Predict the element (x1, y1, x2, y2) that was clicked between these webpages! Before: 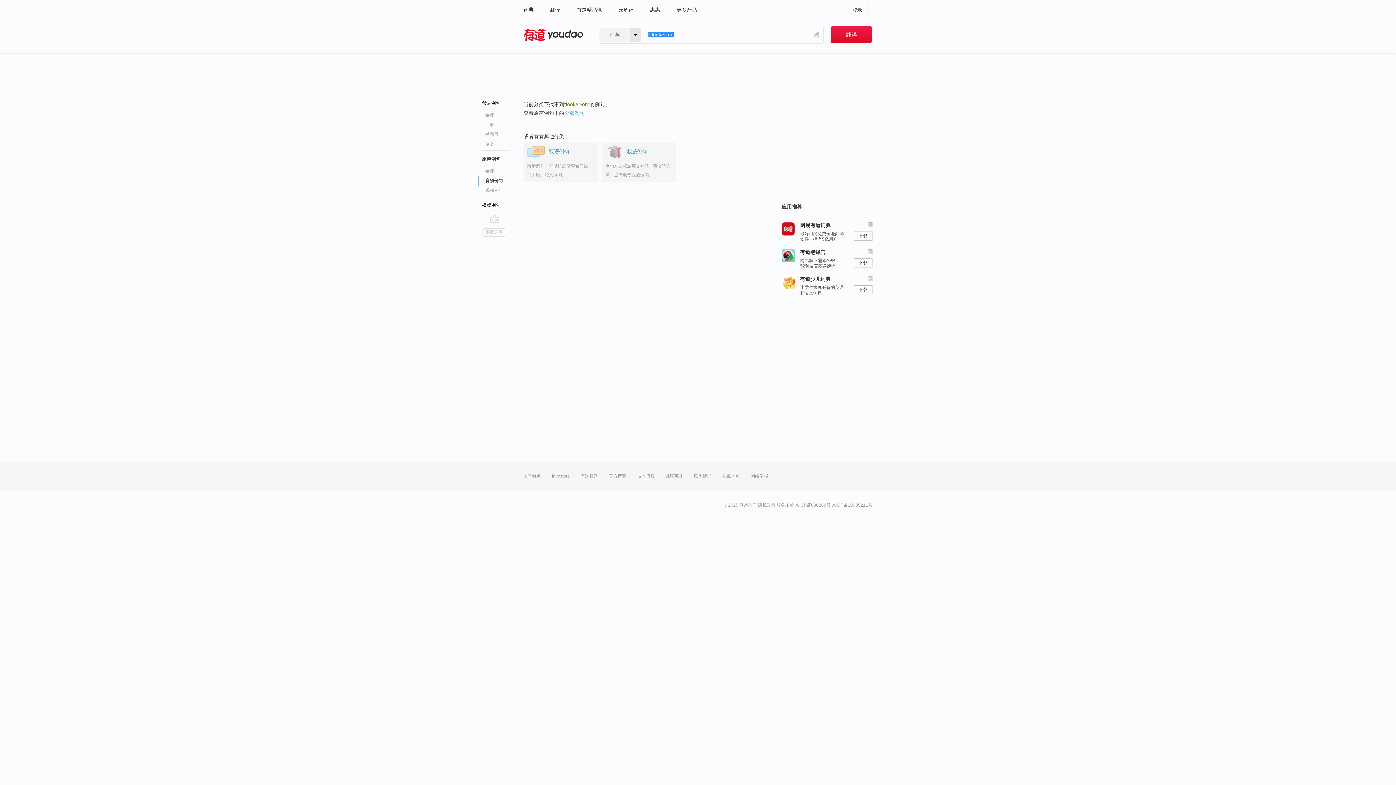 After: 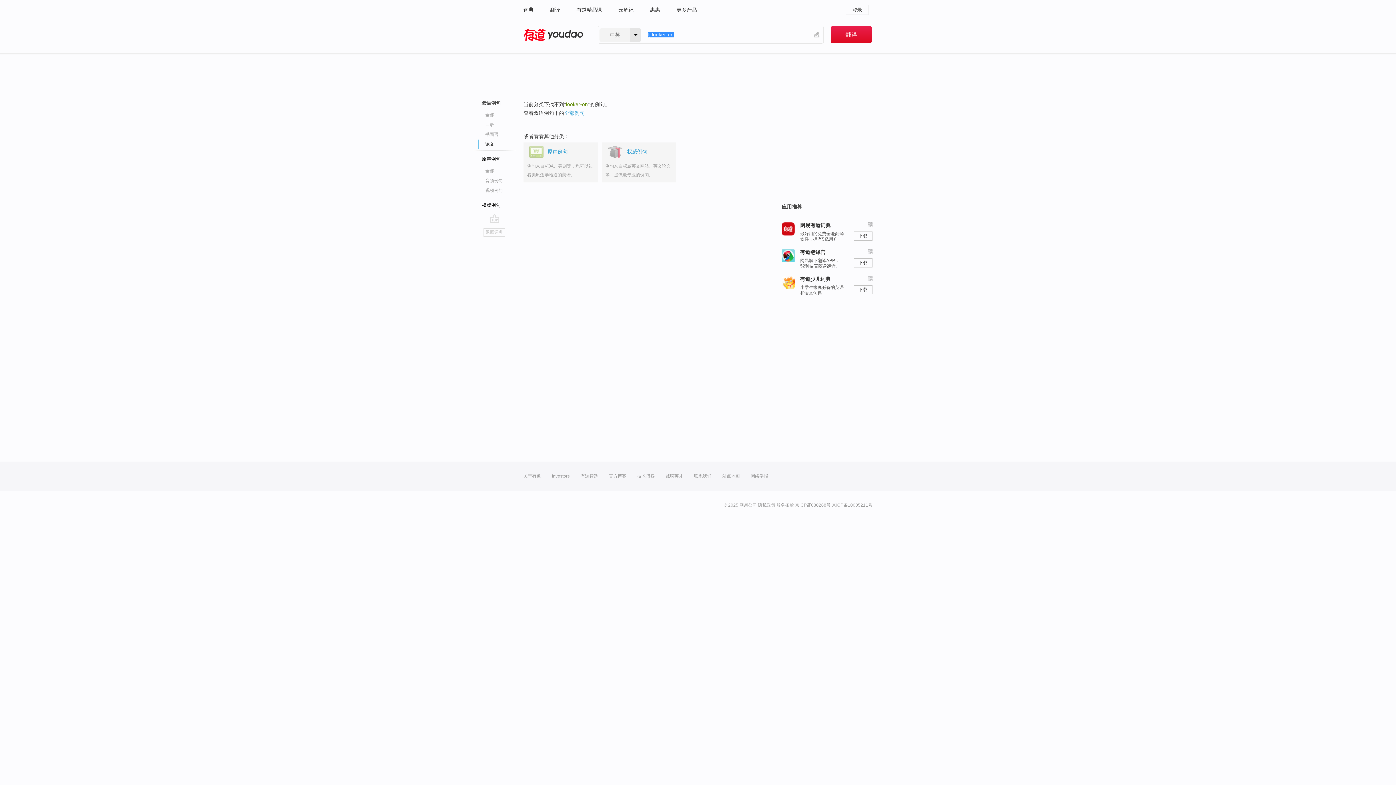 Action: bbox: (485, 139, 529, 149) label: 论文